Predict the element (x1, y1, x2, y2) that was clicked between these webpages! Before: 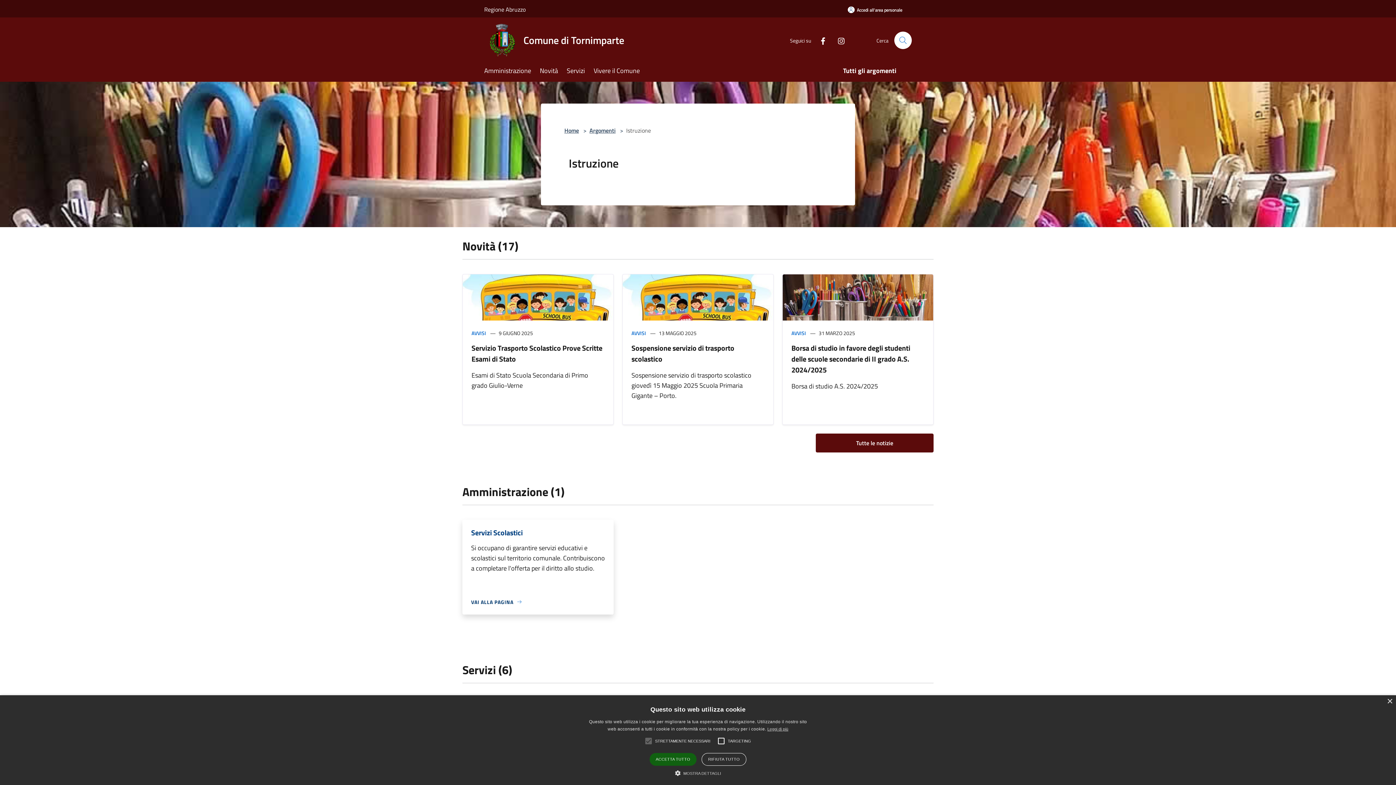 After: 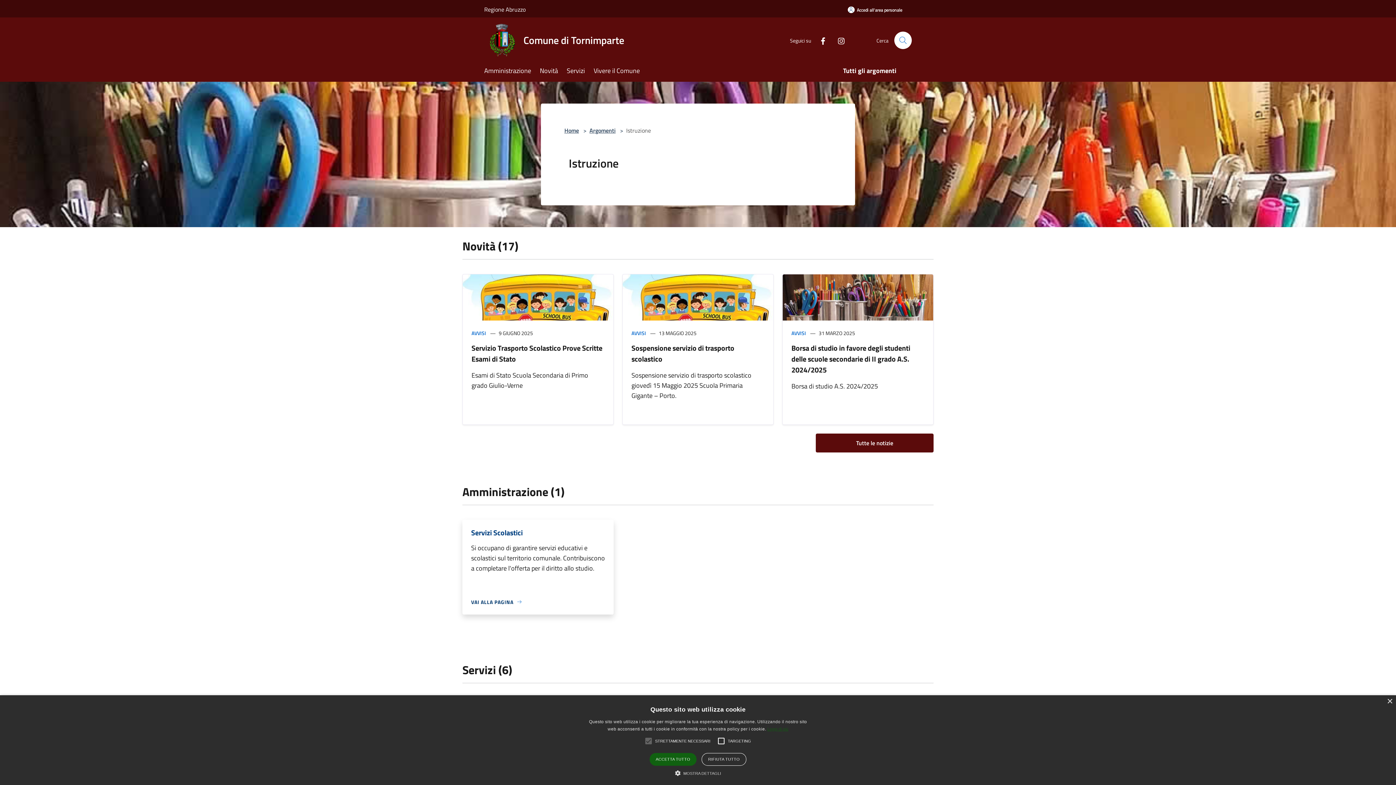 Action: bbox: (767, 727, 788, 731) label: Leggi di più, opens a new window